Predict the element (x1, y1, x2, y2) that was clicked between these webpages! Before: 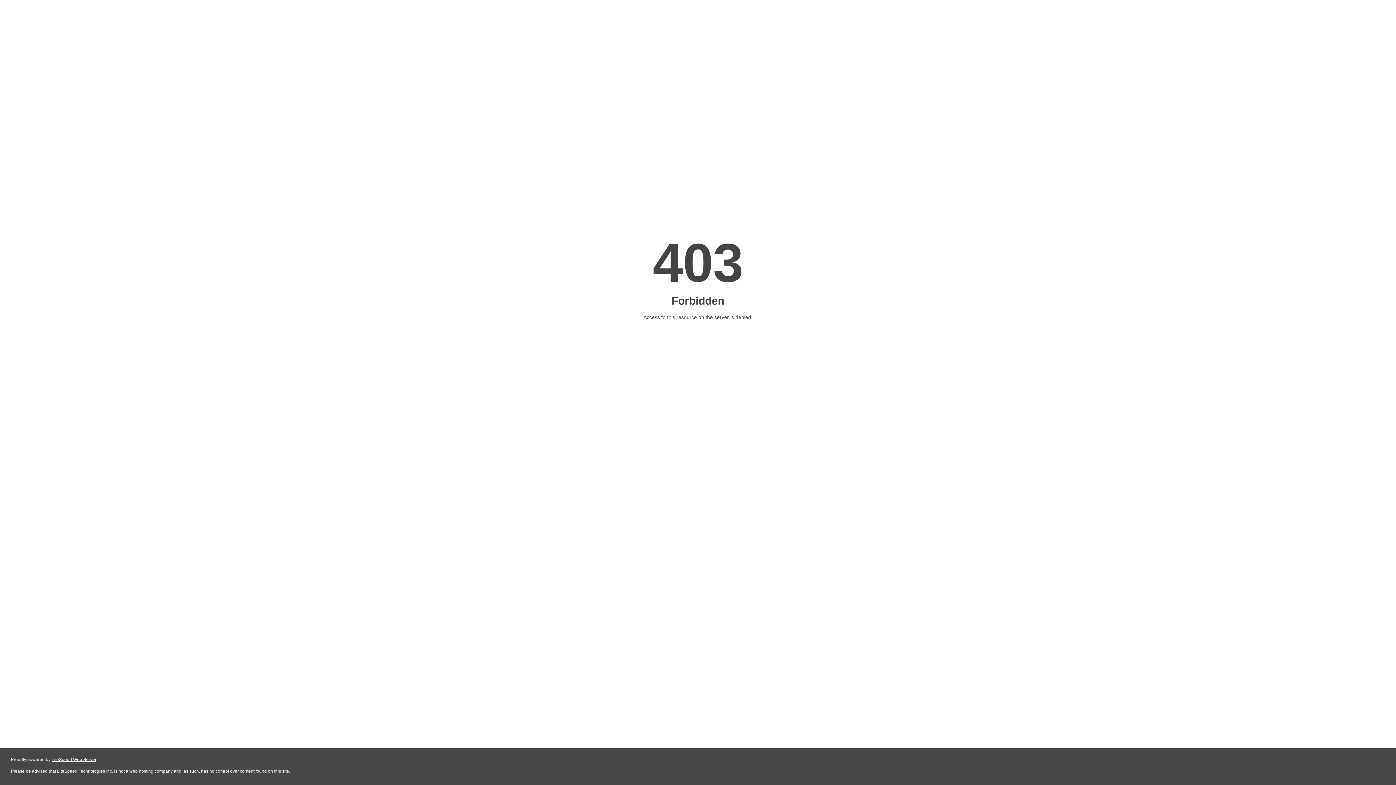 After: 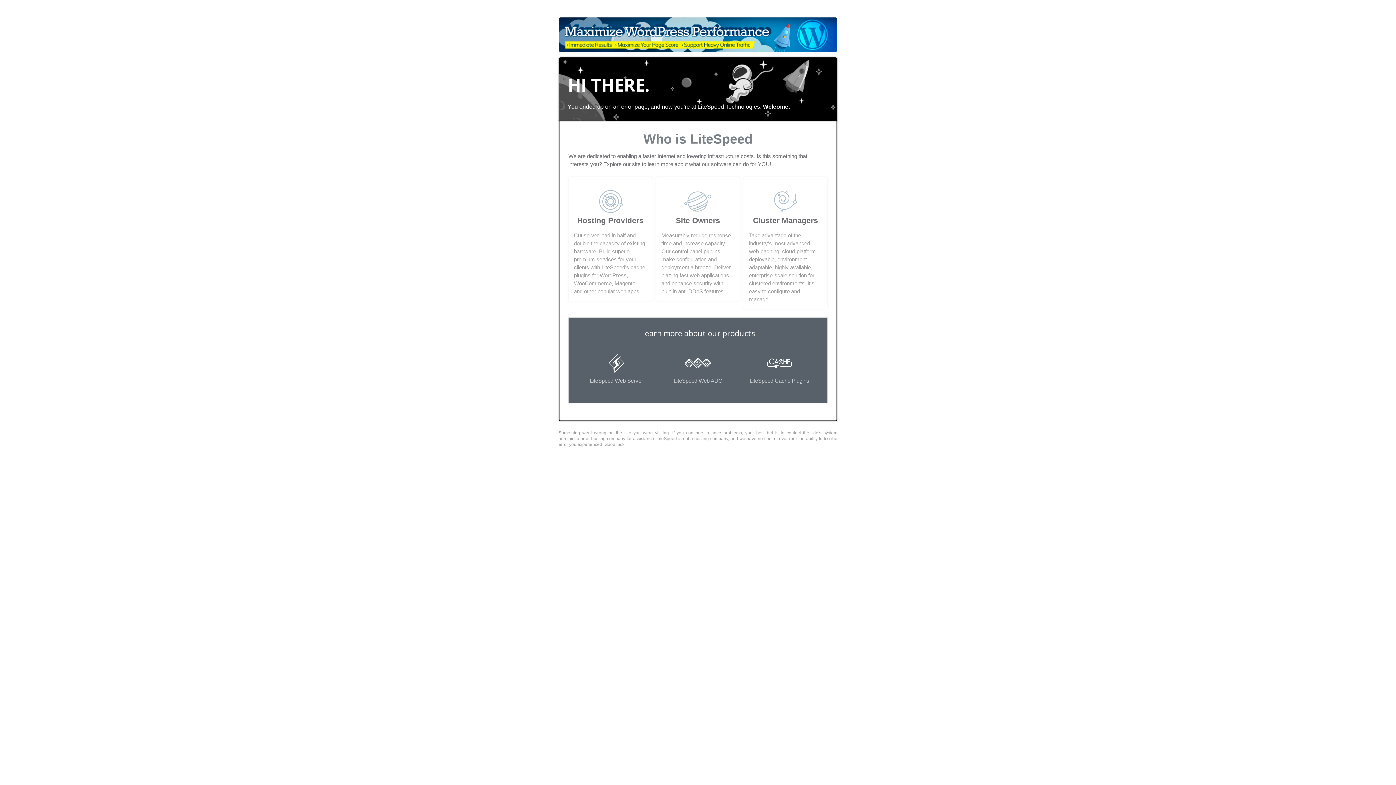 Action: label: LiteSpeed Web Server bbox: (51, 757, 96, 762)